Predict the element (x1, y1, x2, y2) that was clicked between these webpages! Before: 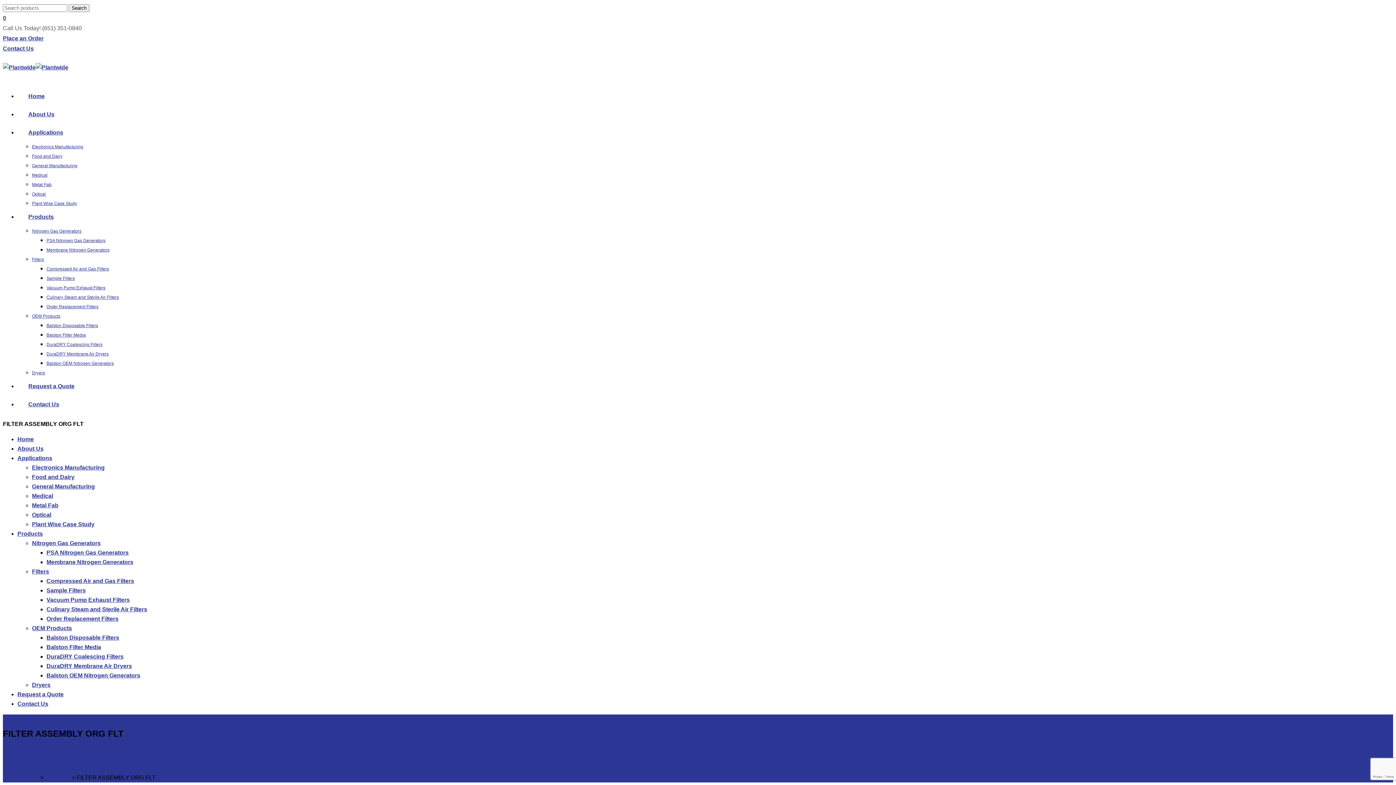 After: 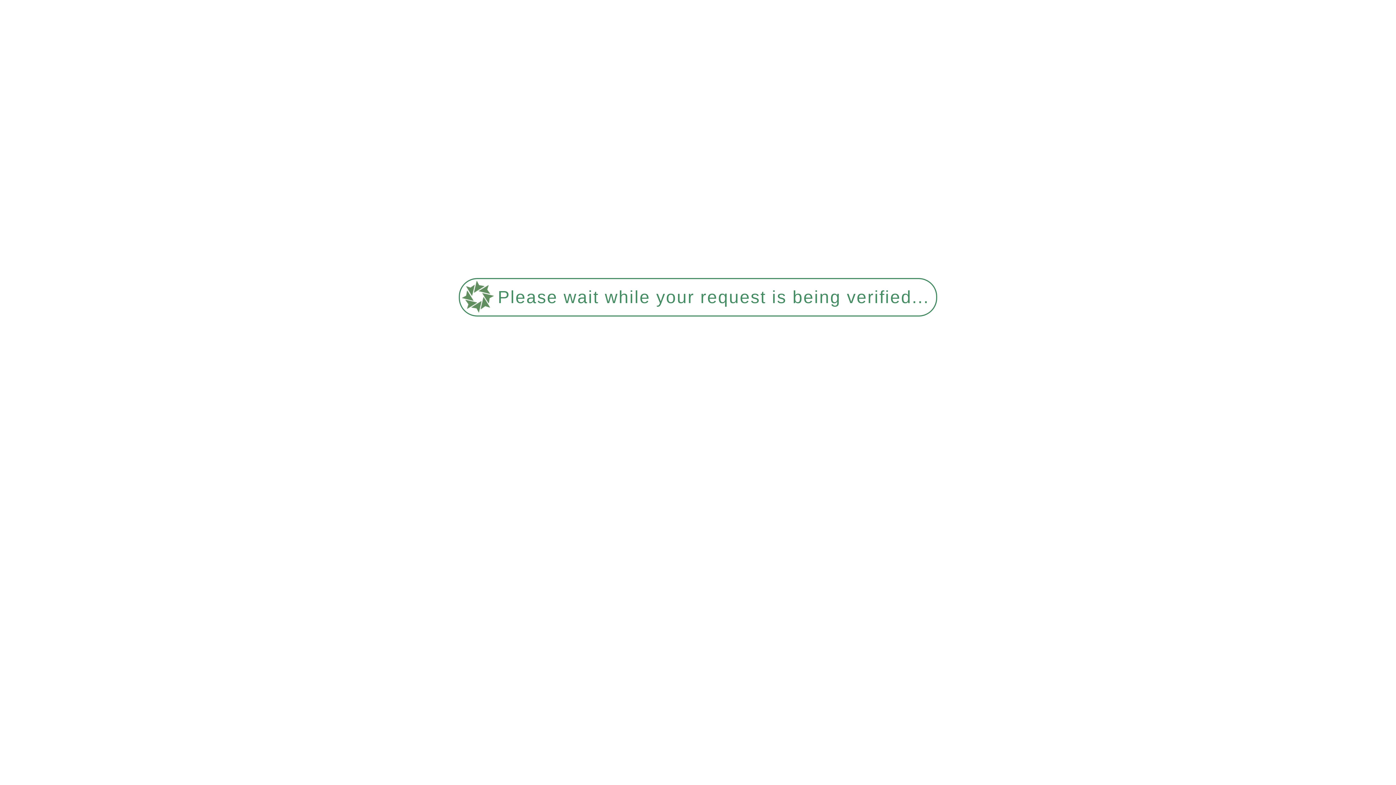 Action: bbox: (32, 191, 45, 196) label: Optical